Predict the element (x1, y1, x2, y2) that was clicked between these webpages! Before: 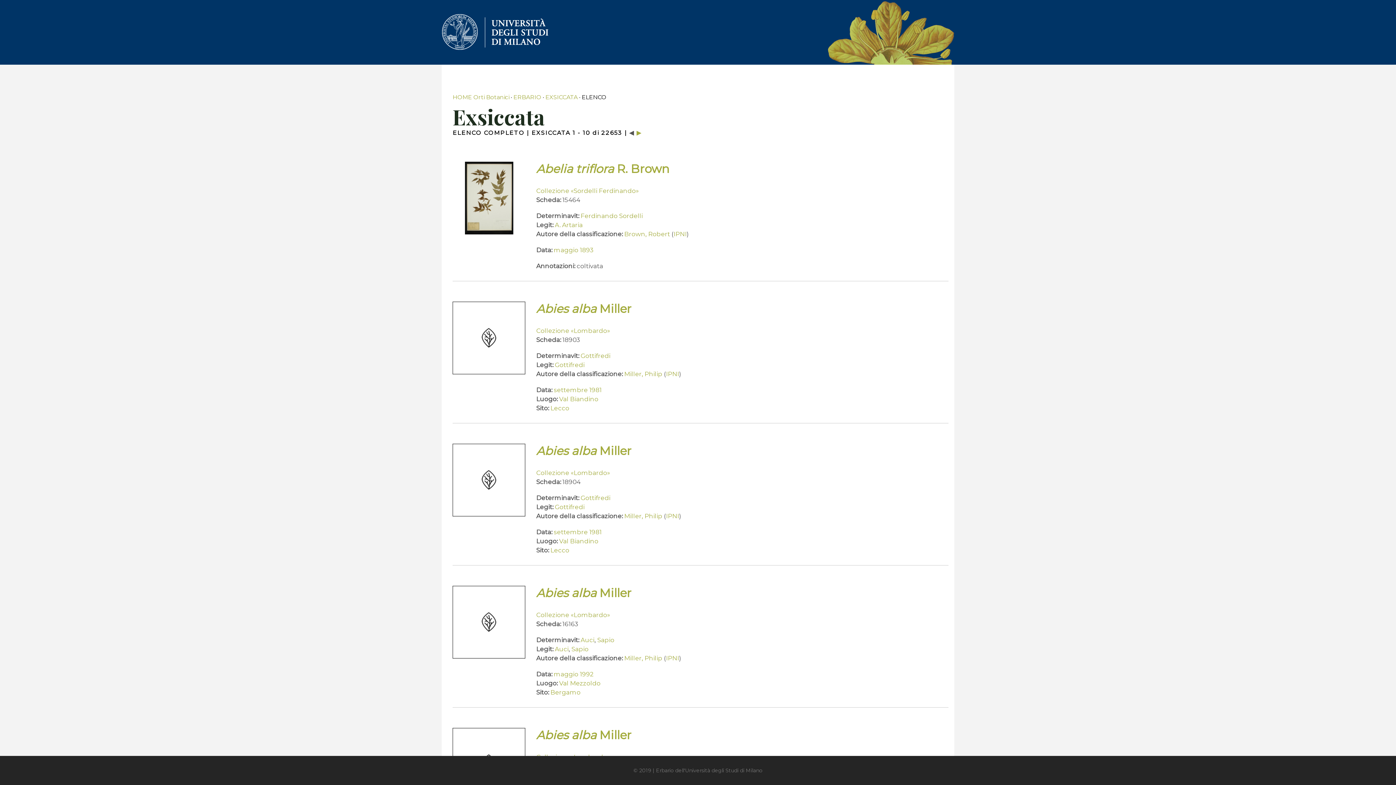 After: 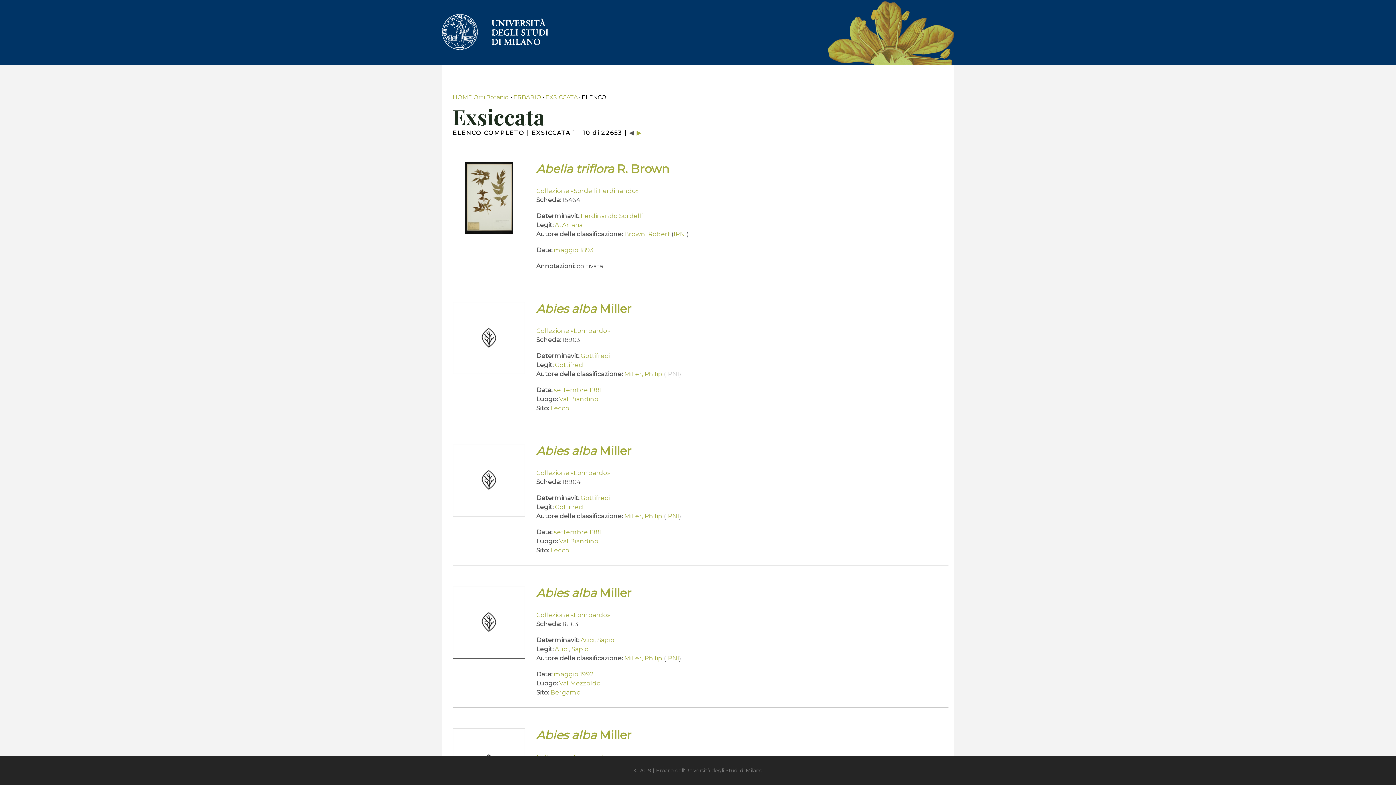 Action: bbox: (666, 370, 679, 377) label: IPNI